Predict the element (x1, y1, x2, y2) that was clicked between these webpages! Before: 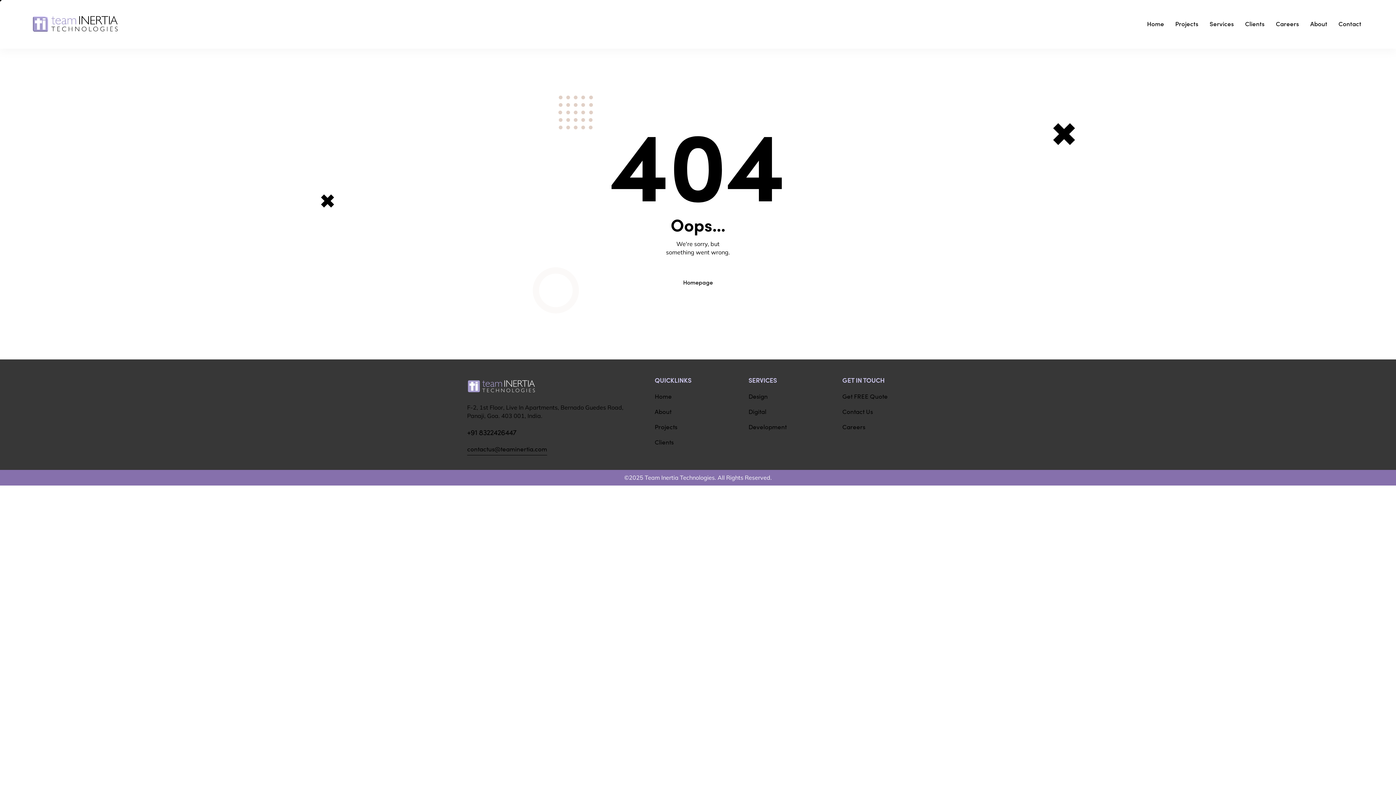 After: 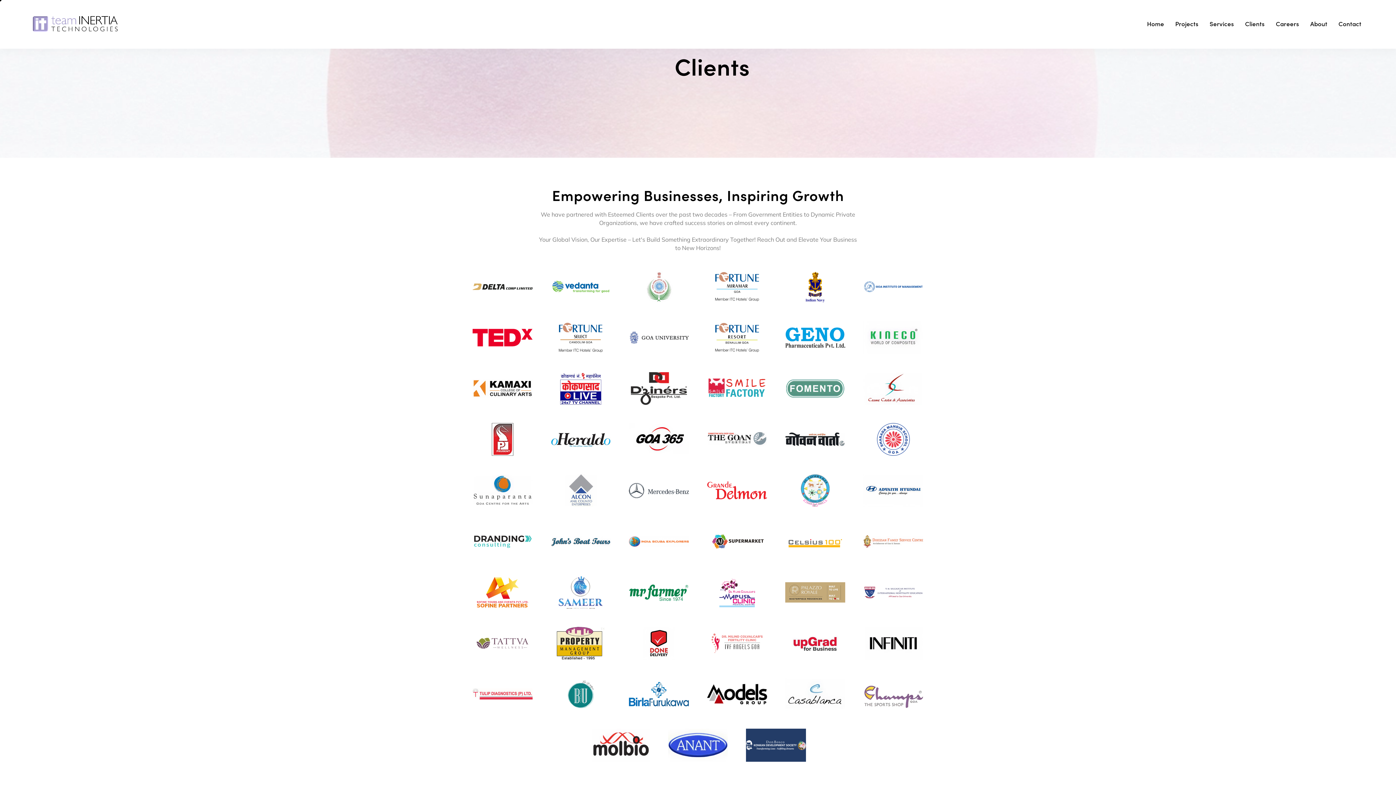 Action: label: Clients bbox: (1239, 13, 1270, 34)